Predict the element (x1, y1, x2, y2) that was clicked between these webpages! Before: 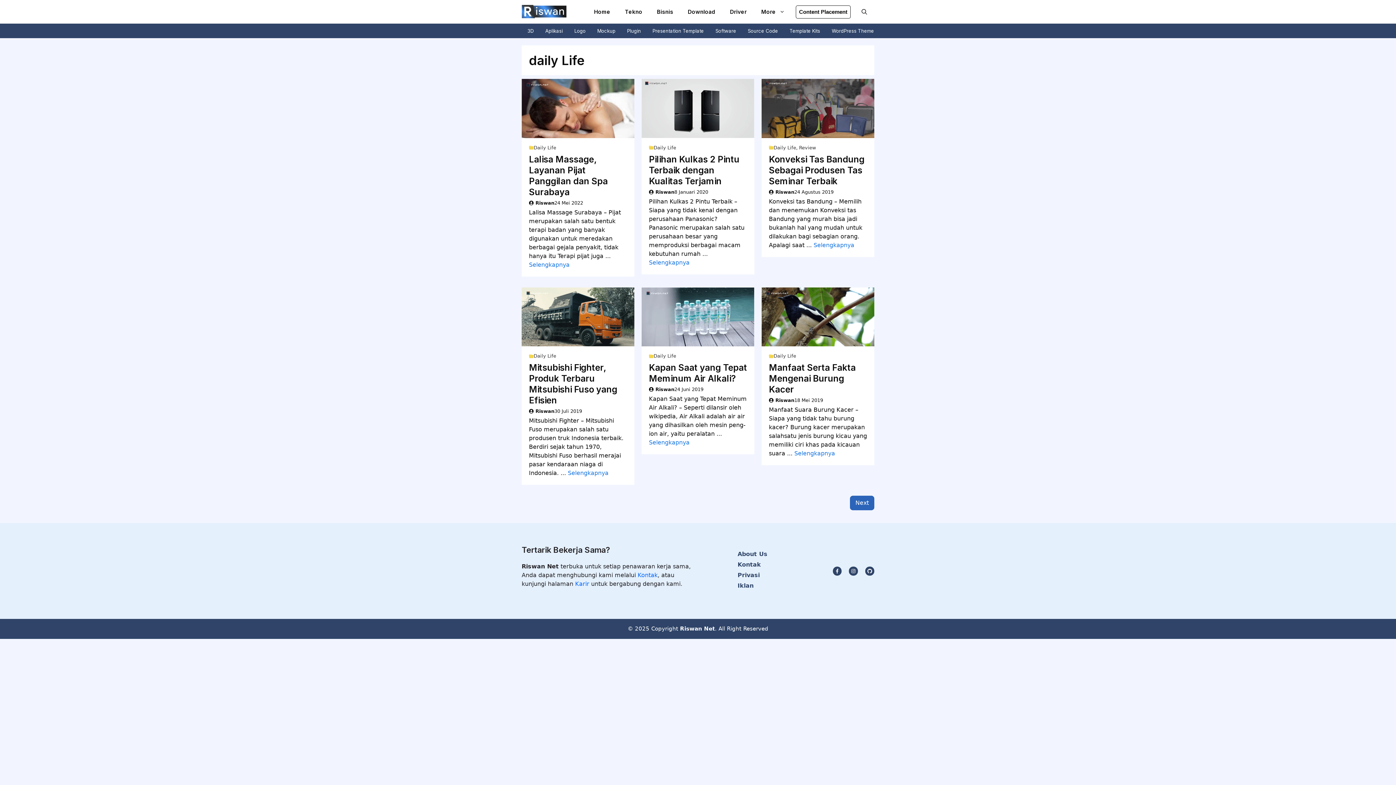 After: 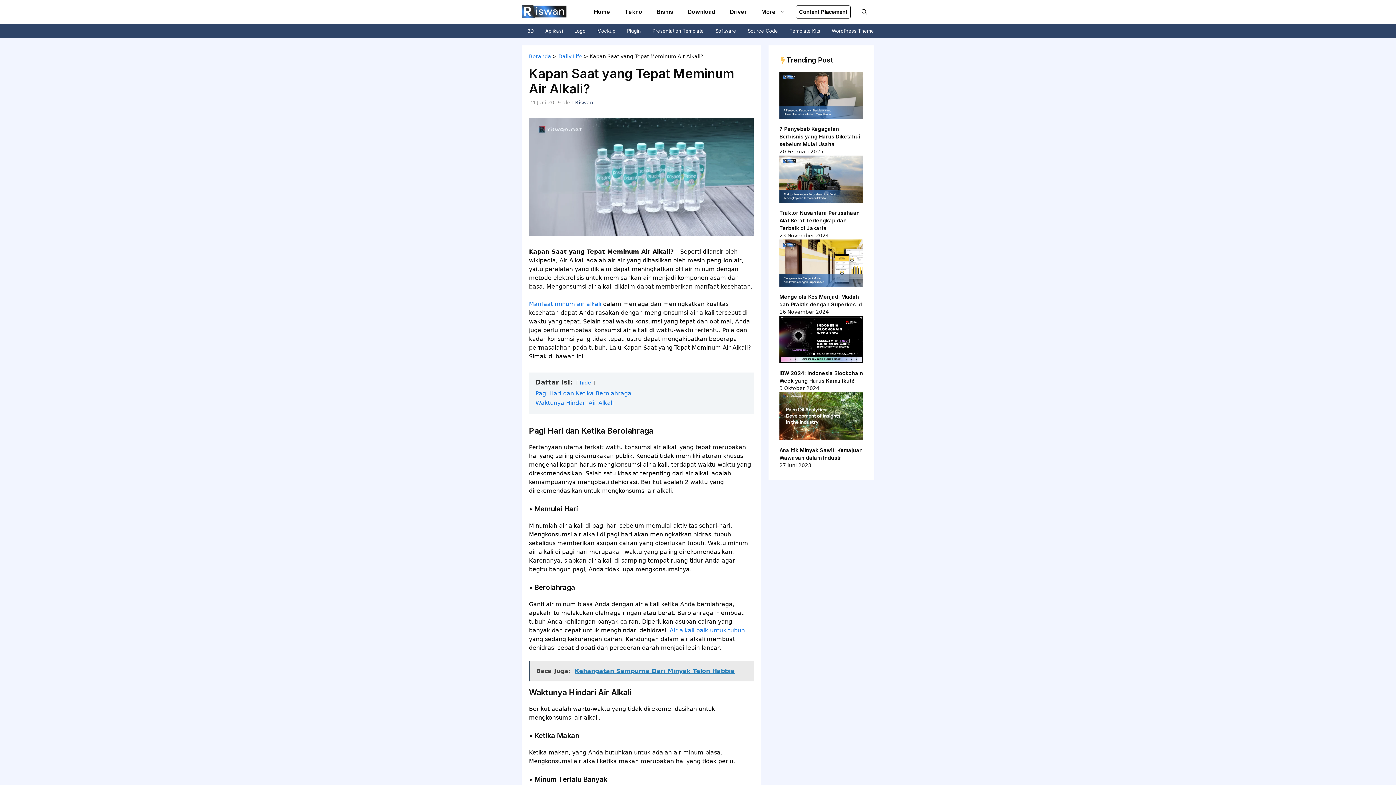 Action: bbox: (649, 439, 689, 446) label: Baca selengkapnya tentang Kapan Saat yang Tepat Meminum Air Alkali?